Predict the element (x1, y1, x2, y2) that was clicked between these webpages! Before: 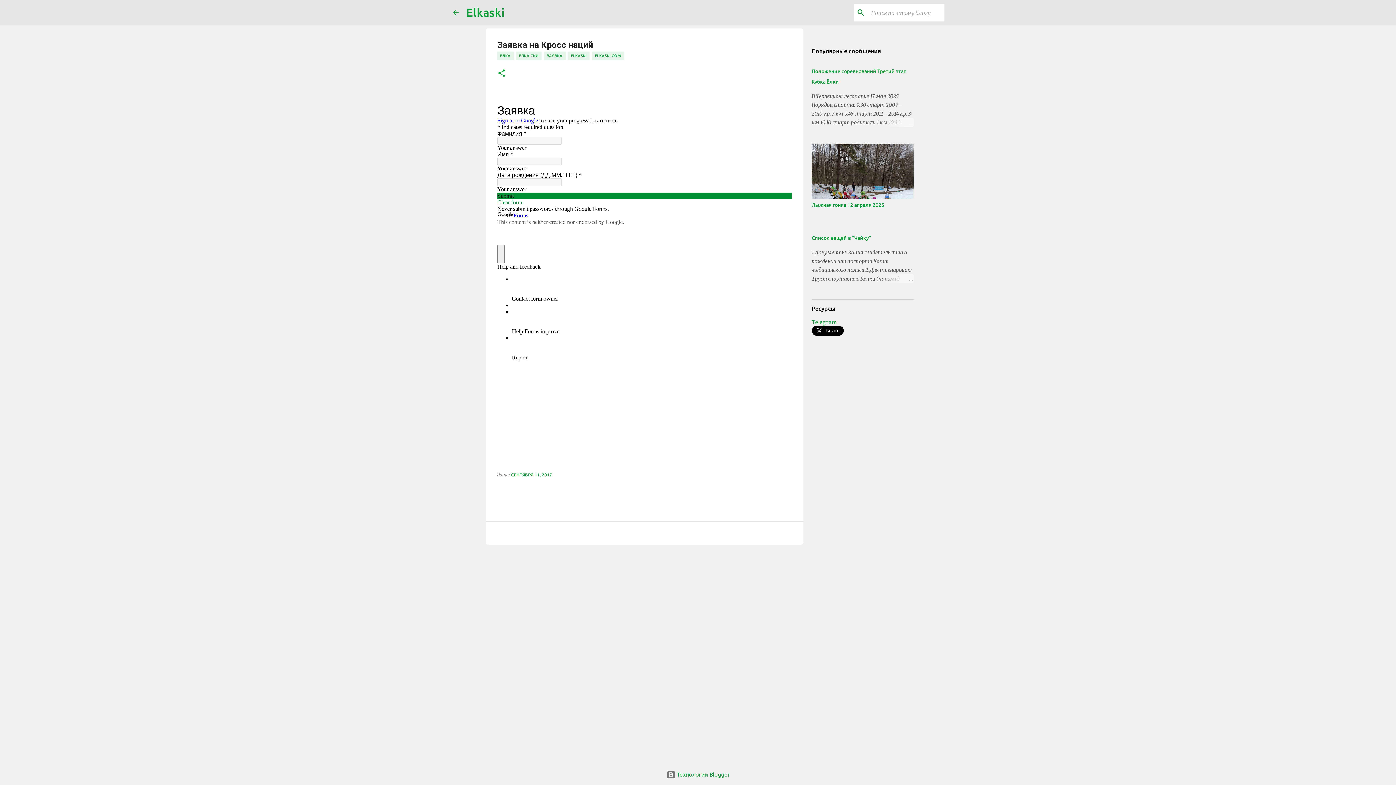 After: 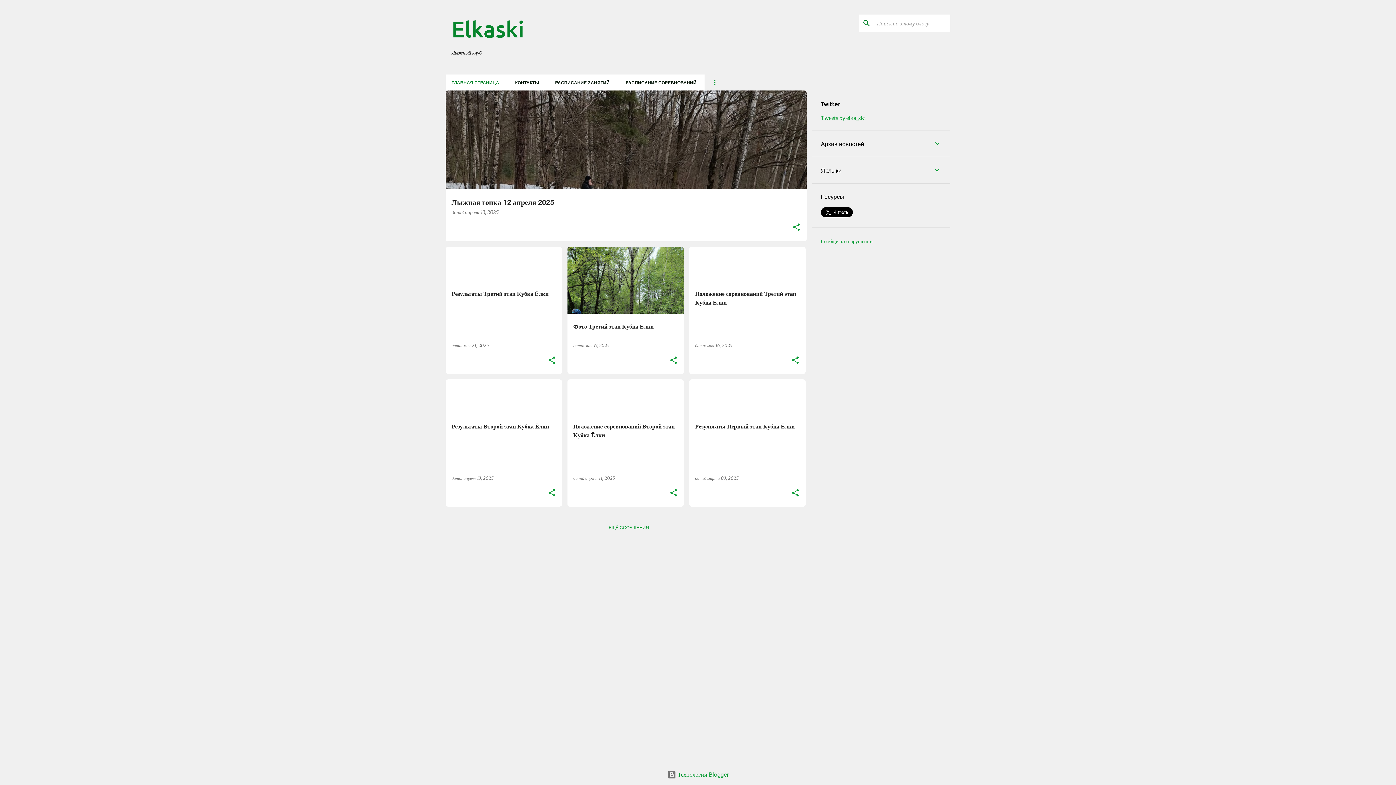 Action: bbox: (466, 5, 504, 18) label: Elkaski